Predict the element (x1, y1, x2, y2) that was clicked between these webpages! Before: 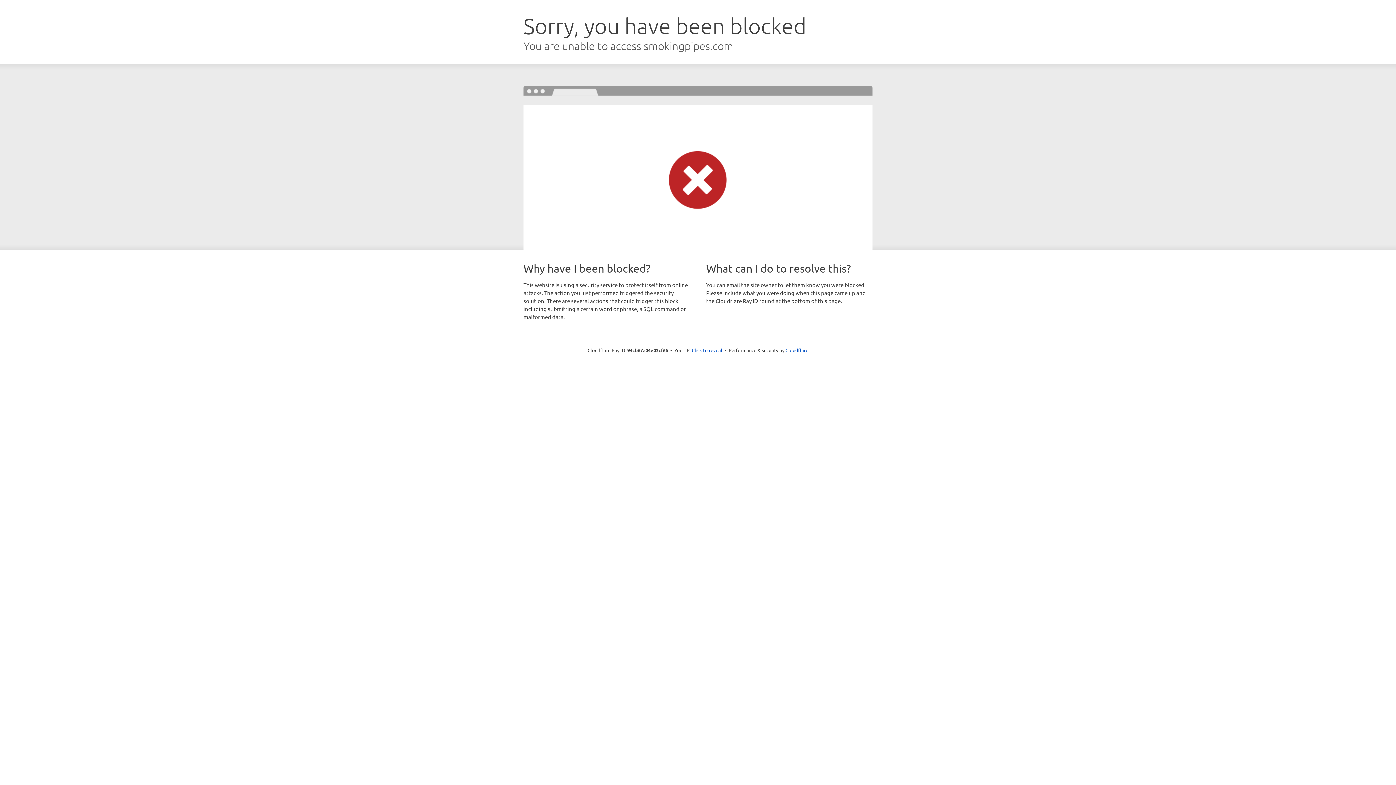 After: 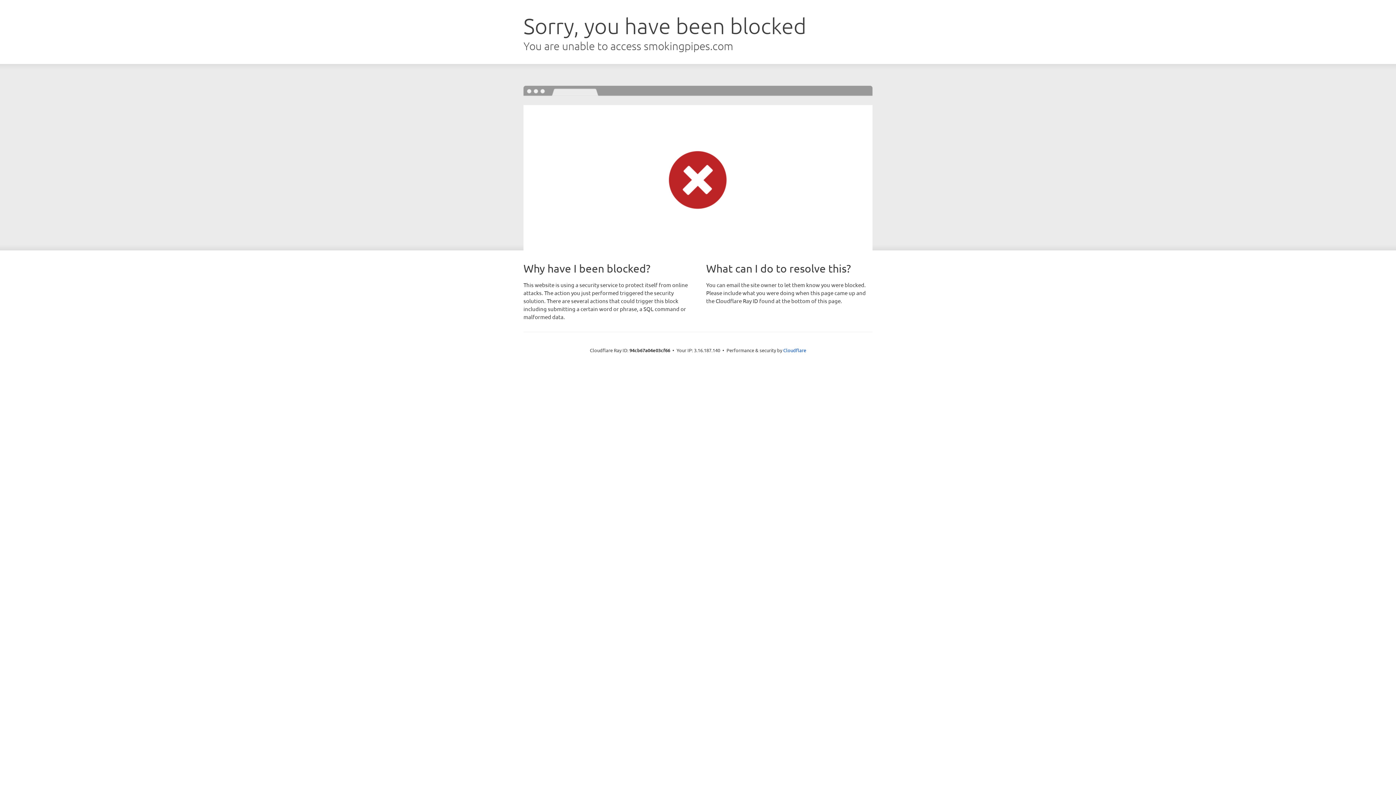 Action: label: Click to reveal bbox: (692, 346, 722, 353)